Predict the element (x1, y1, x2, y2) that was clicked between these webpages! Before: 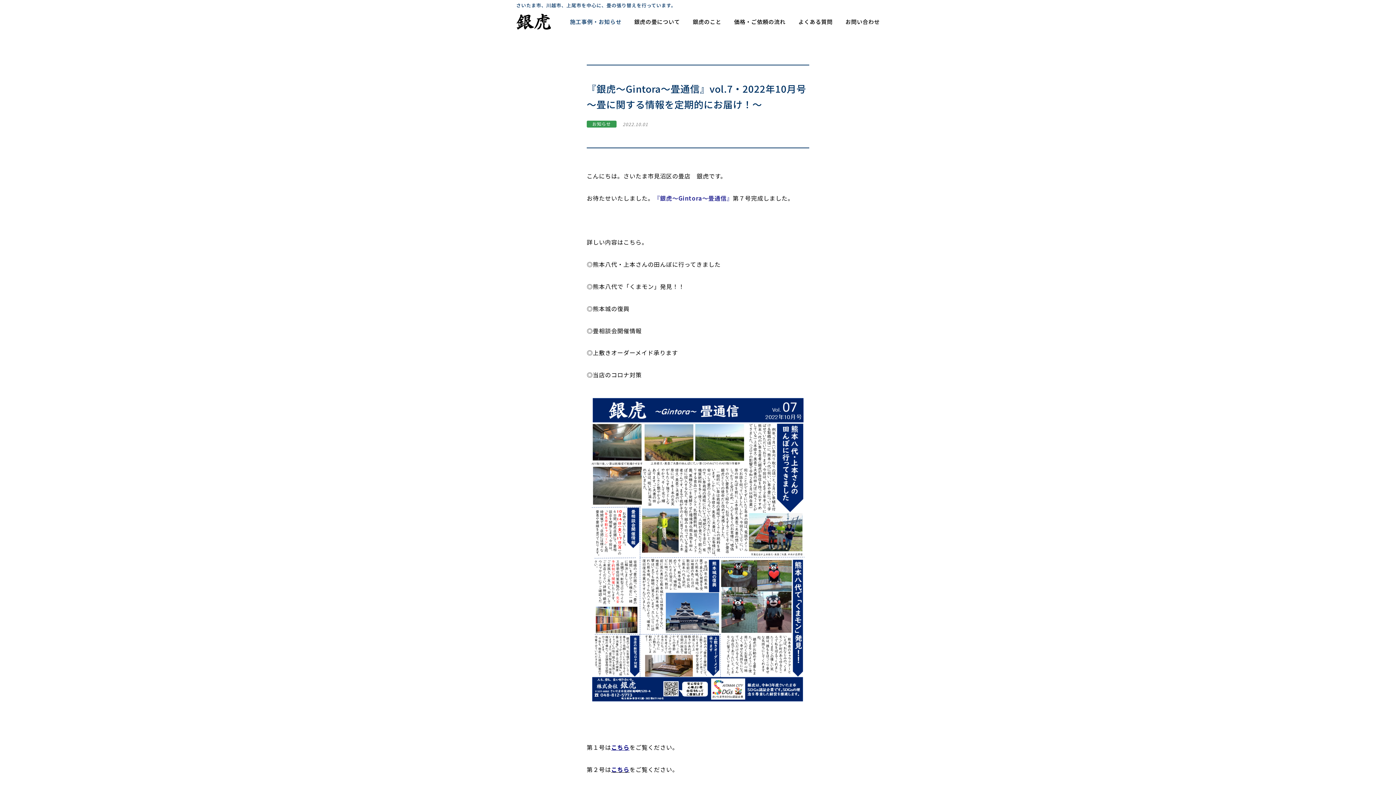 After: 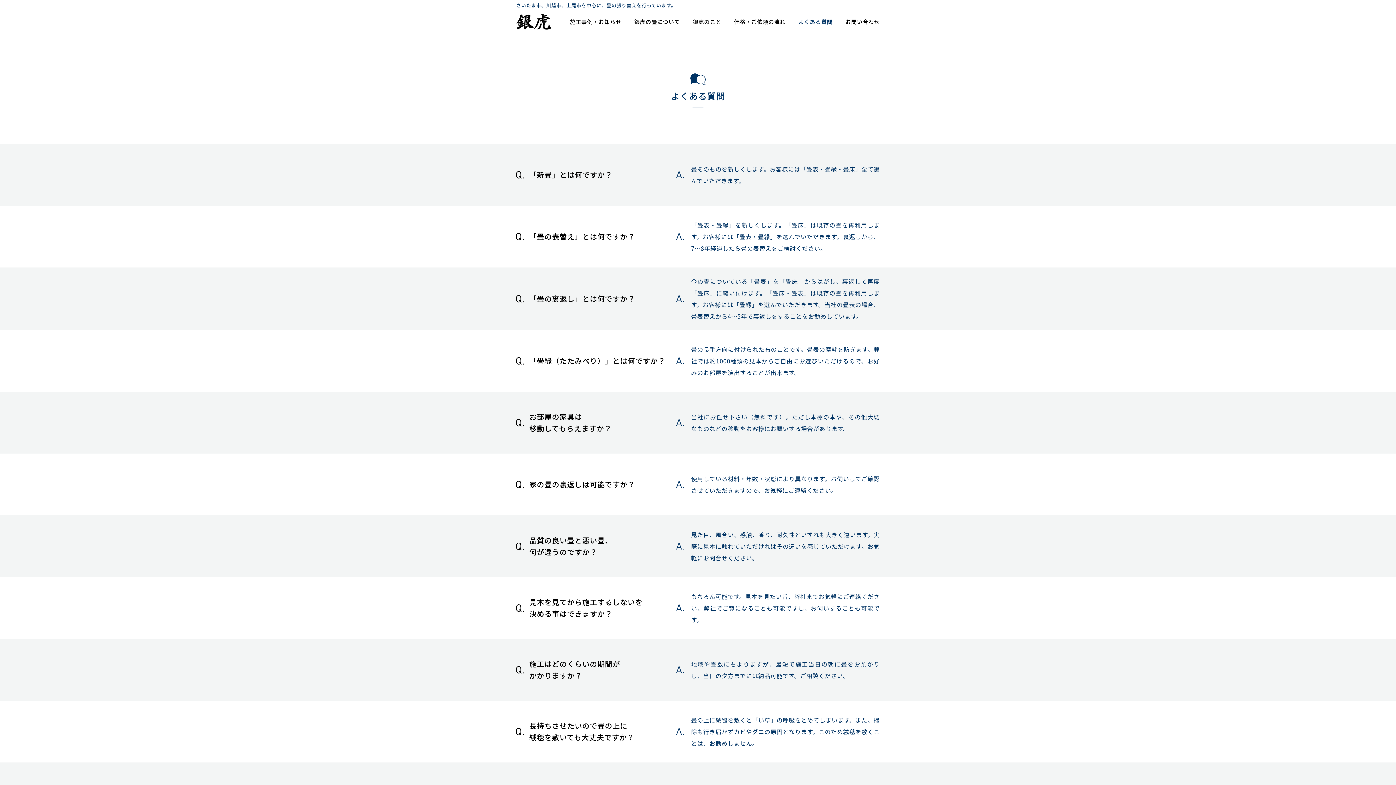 Action: label: よくある質問 bbox: (798, 17, 832, 25)